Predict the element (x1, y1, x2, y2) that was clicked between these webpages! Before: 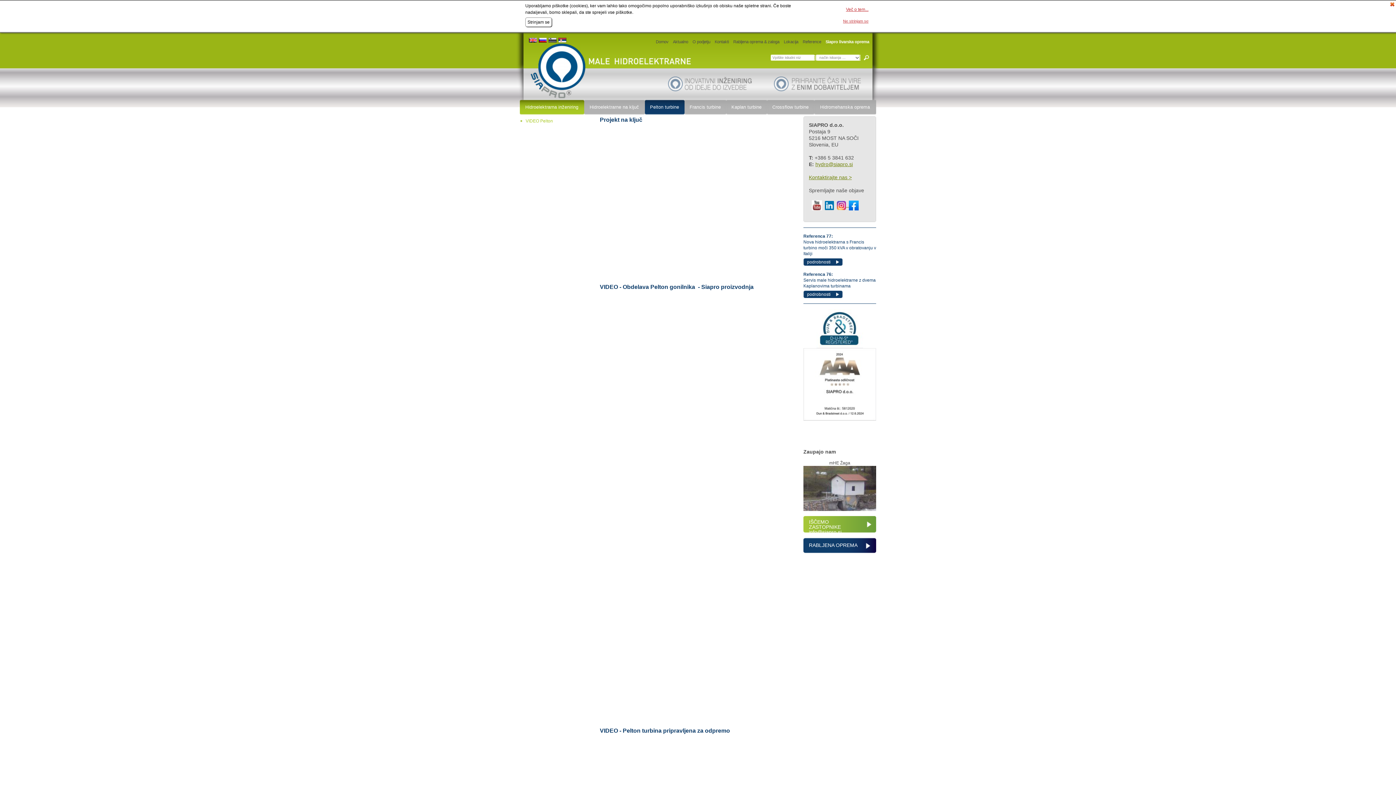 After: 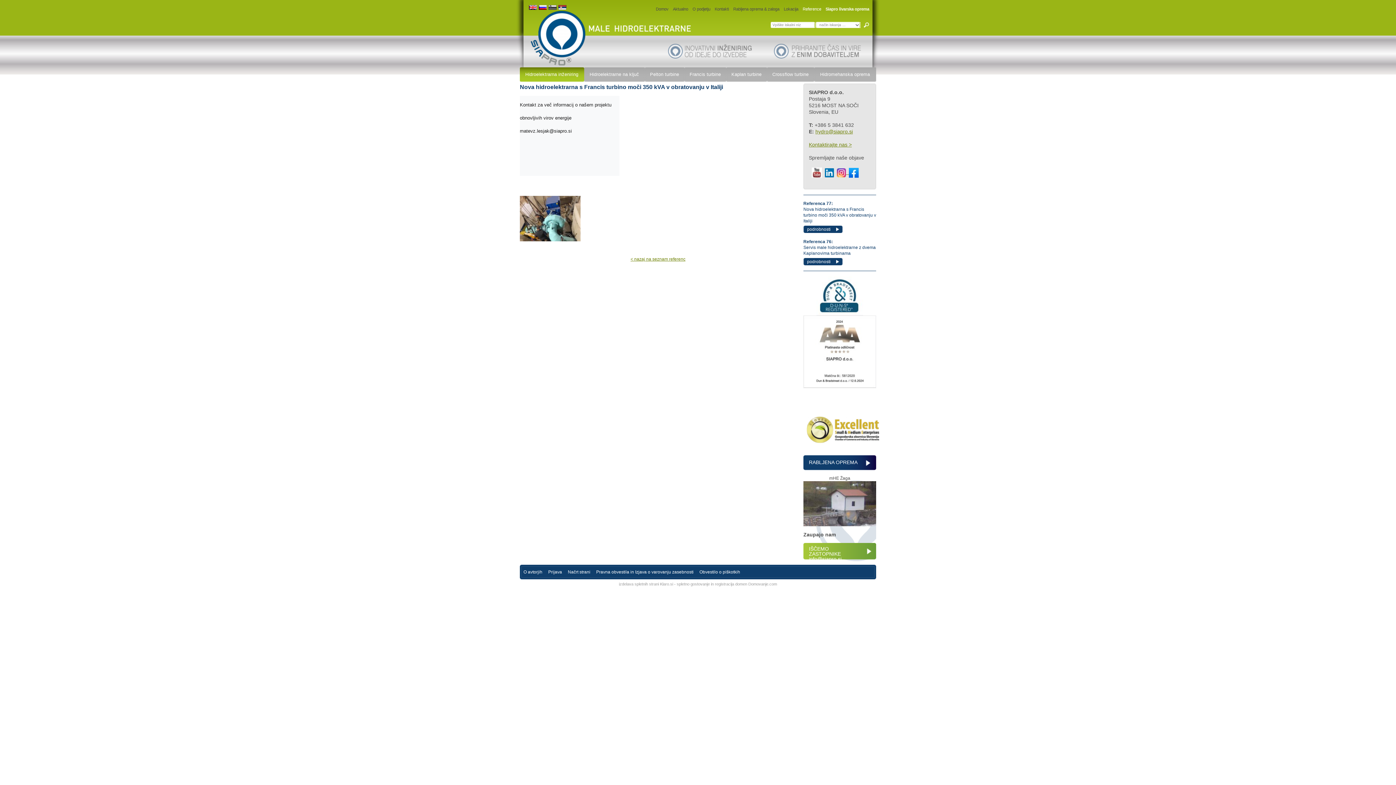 Action: label: podrobnosti bbox: (807, 259, 830, 265)